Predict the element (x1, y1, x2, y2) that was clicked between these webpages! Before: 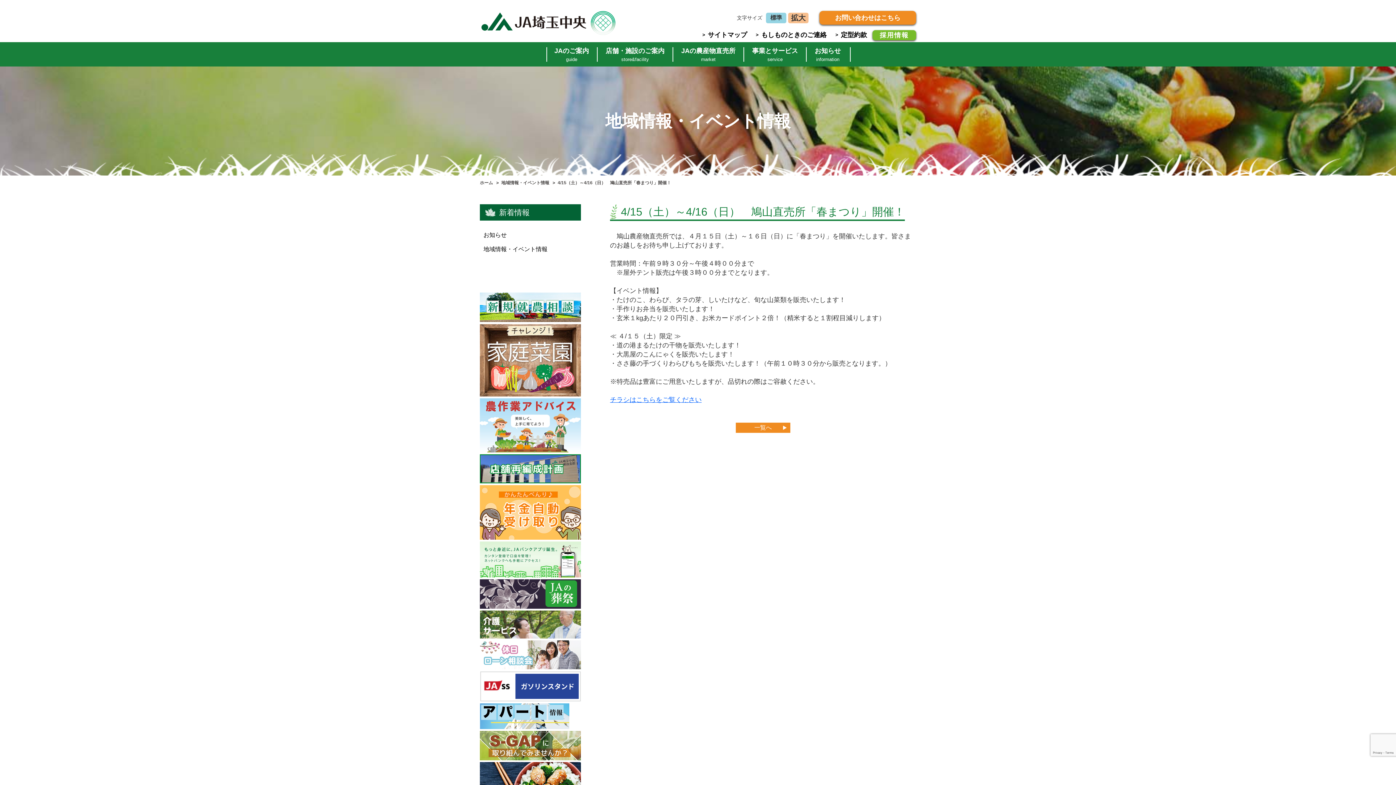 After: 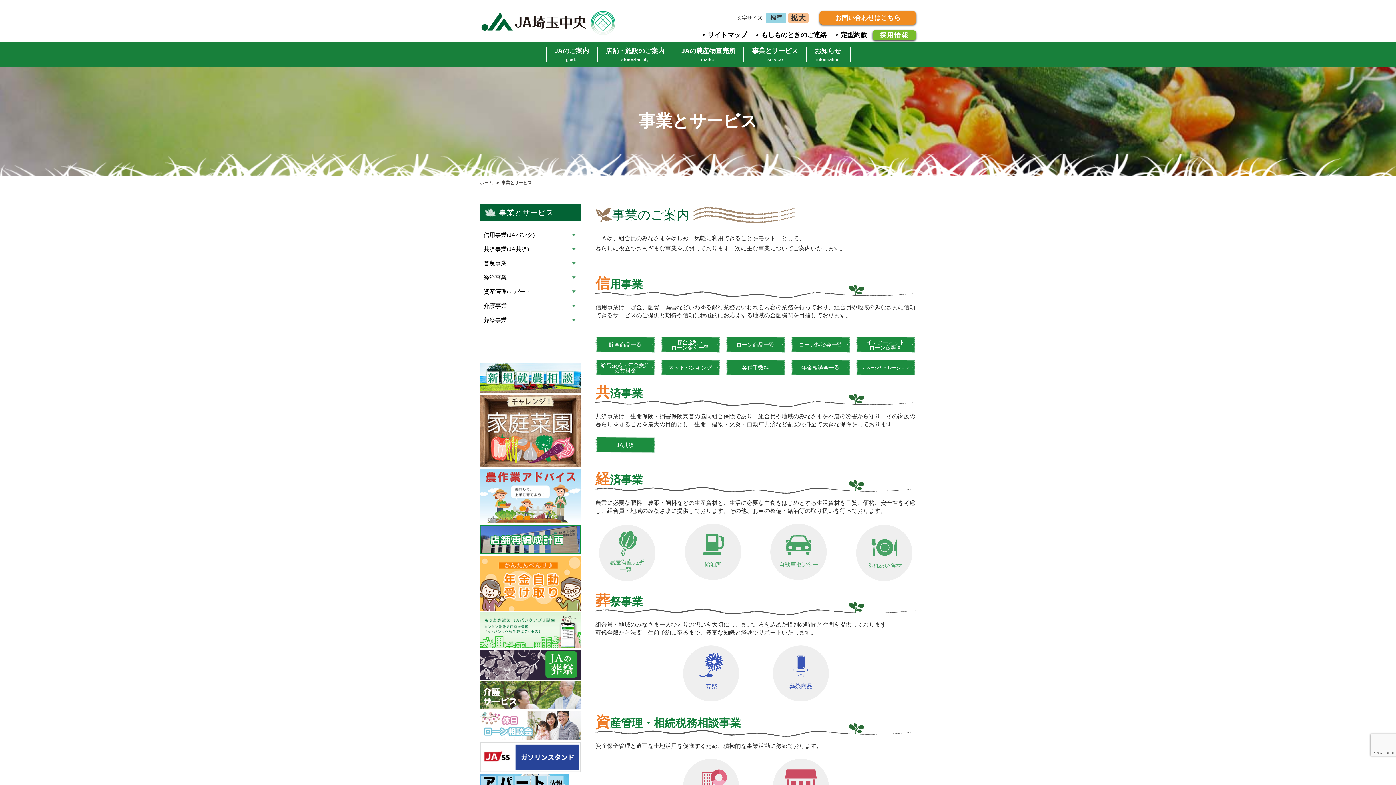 Action: bbox: (744, 42, 806, 66) label: 事業とサービス
service